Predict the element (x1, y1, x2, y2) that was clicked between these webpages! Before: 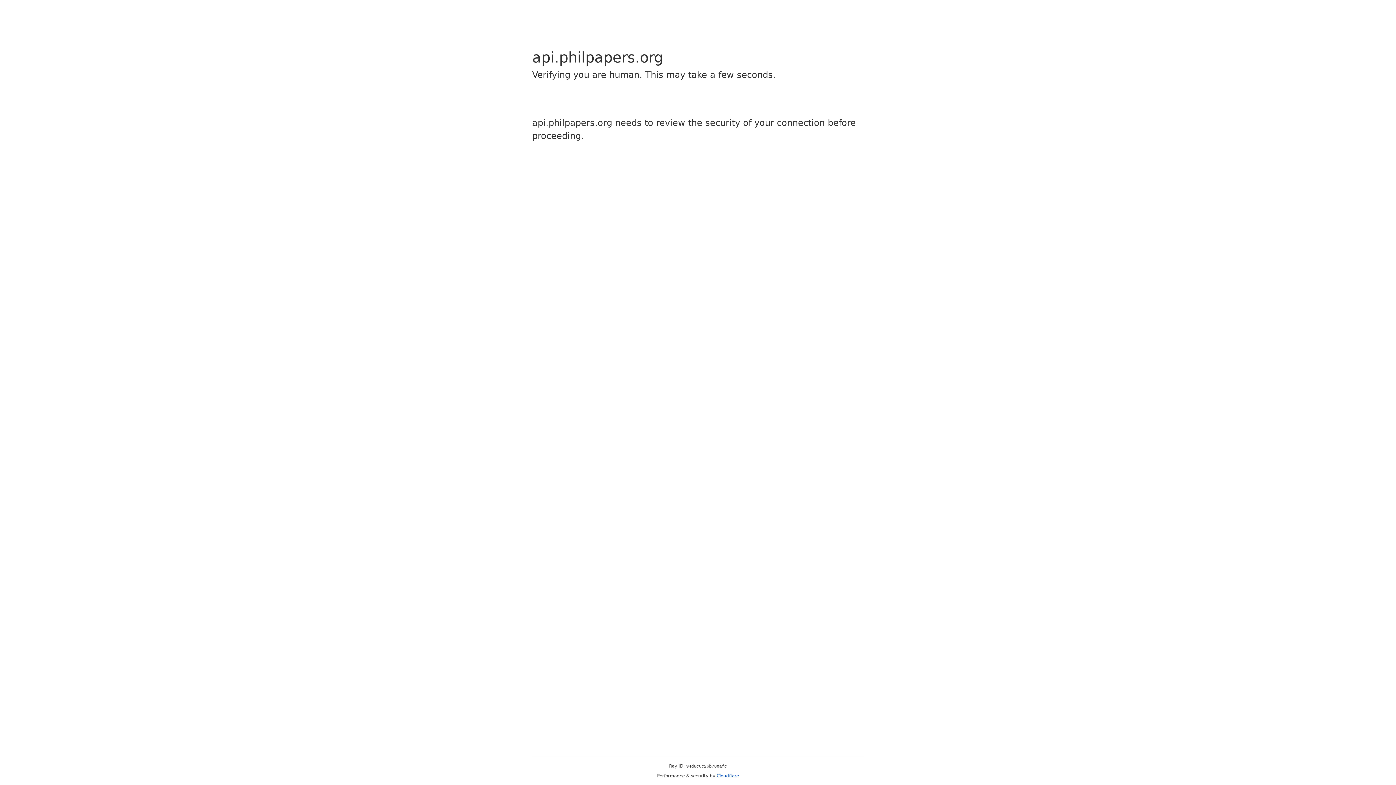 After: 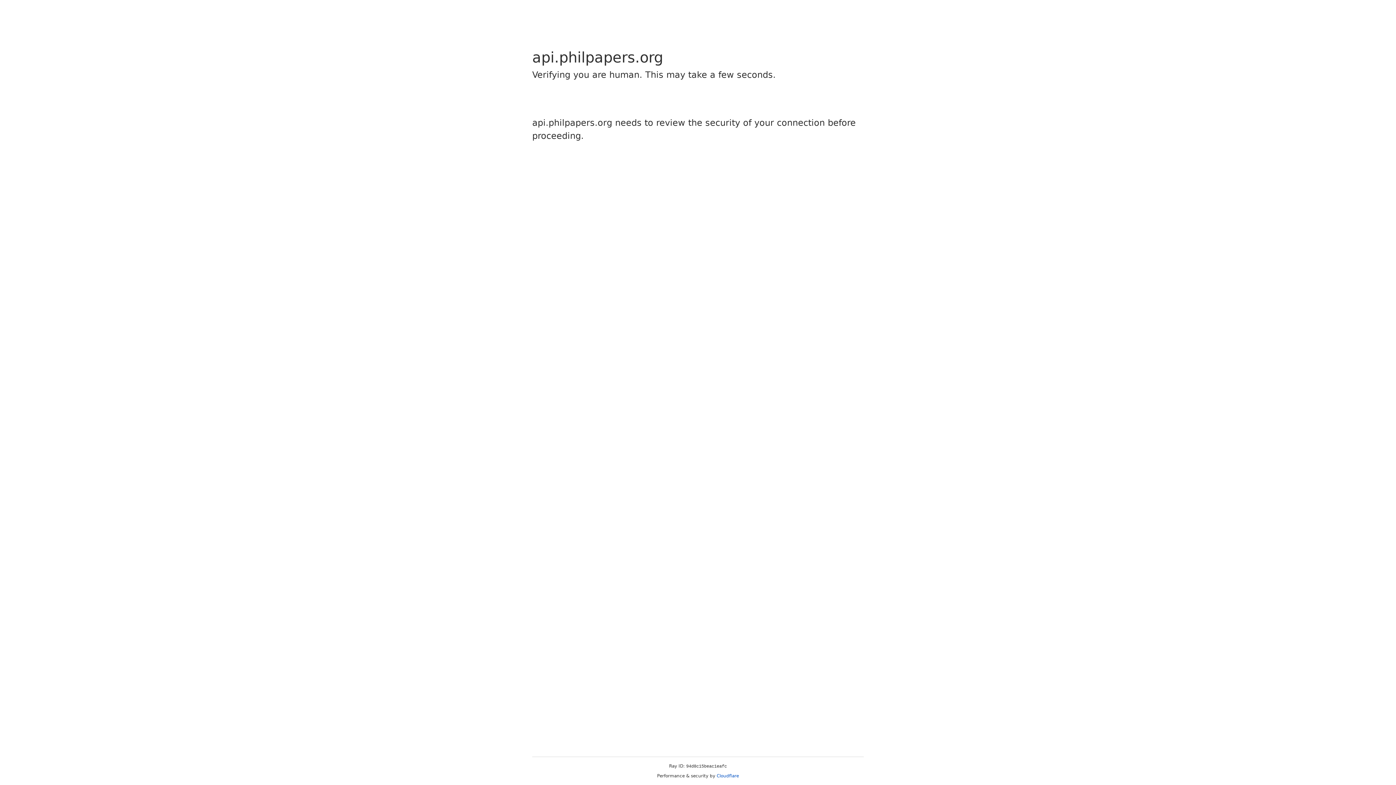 Action: bbox: (716, 773, 739, 778) label: Cloudflare